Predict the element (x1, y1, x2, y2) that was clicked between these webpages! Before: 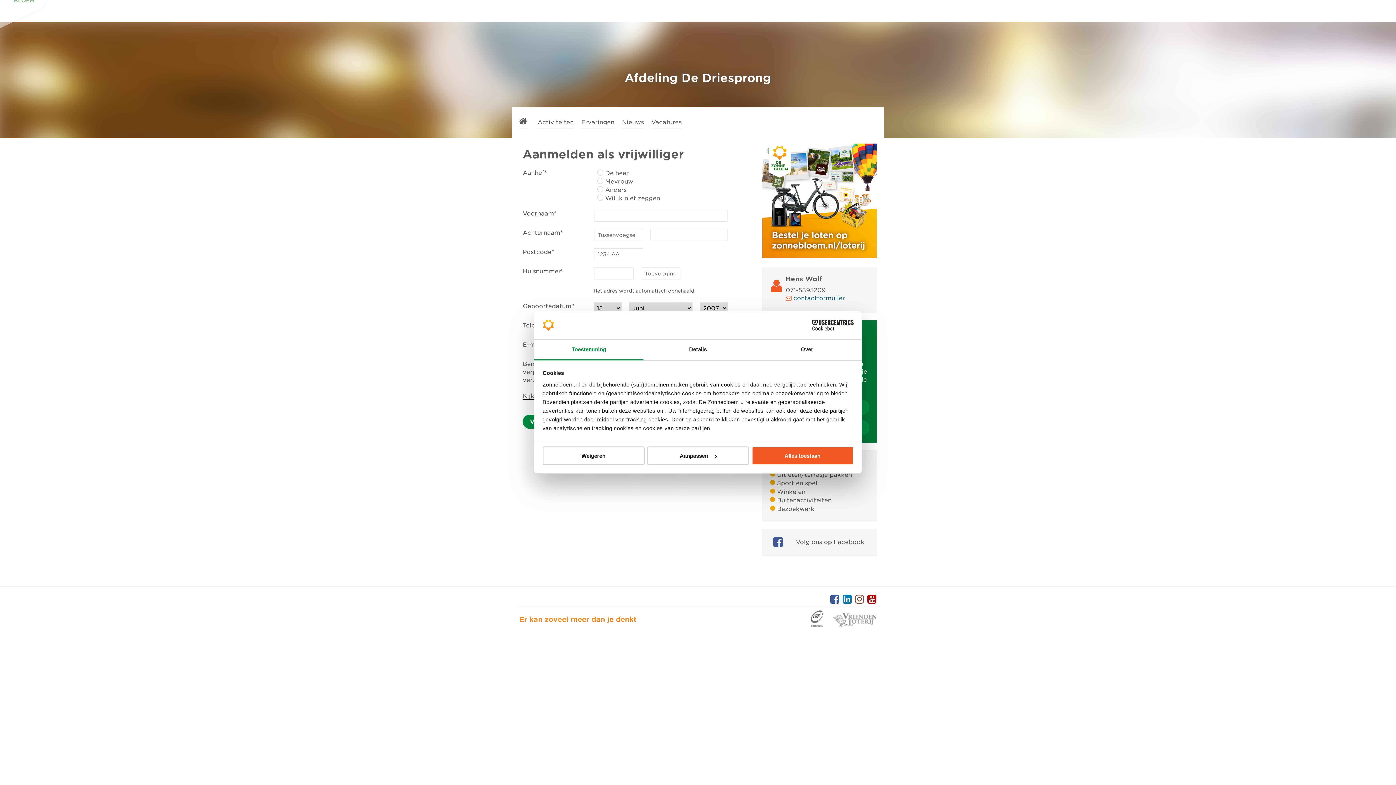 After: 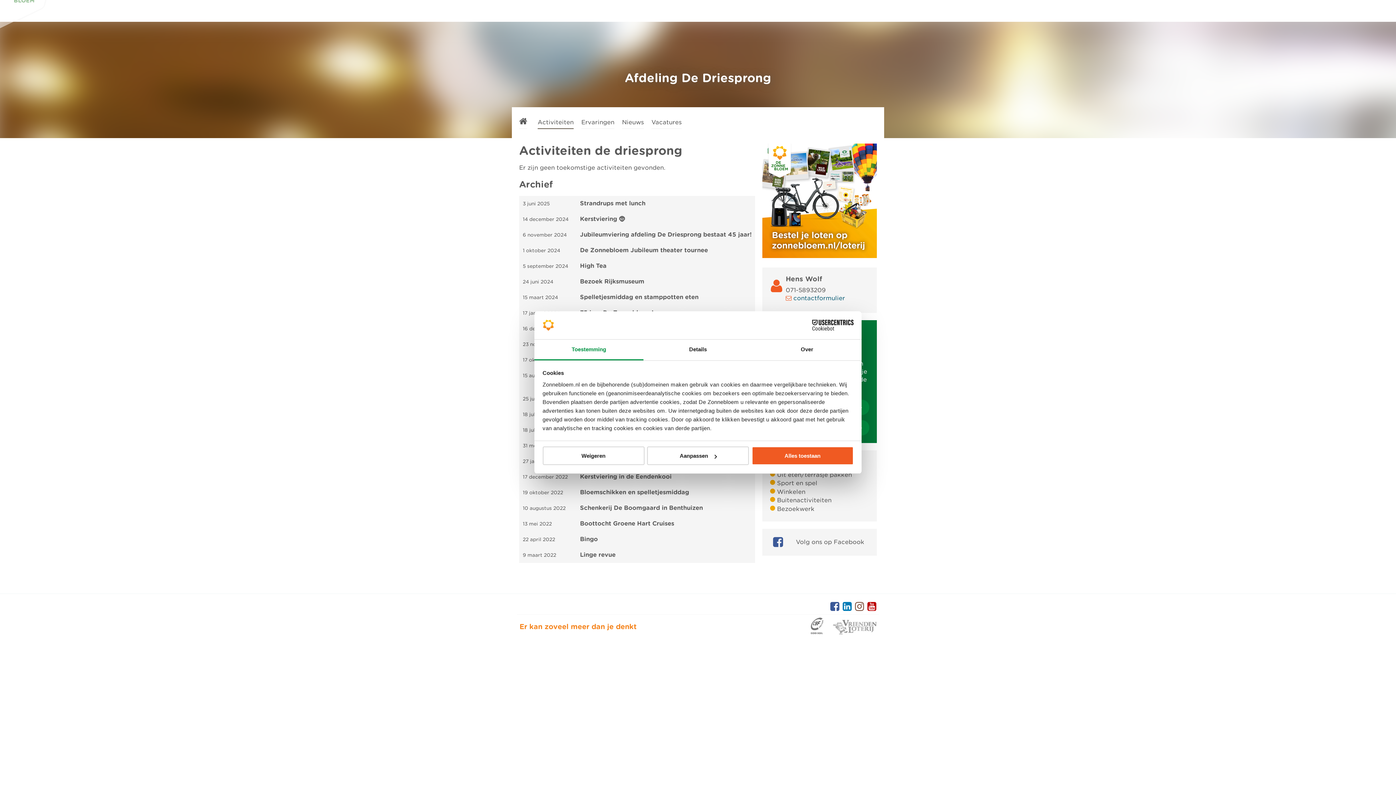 Action: bbox: (537, 118, 573, 125) label: Activiteiten